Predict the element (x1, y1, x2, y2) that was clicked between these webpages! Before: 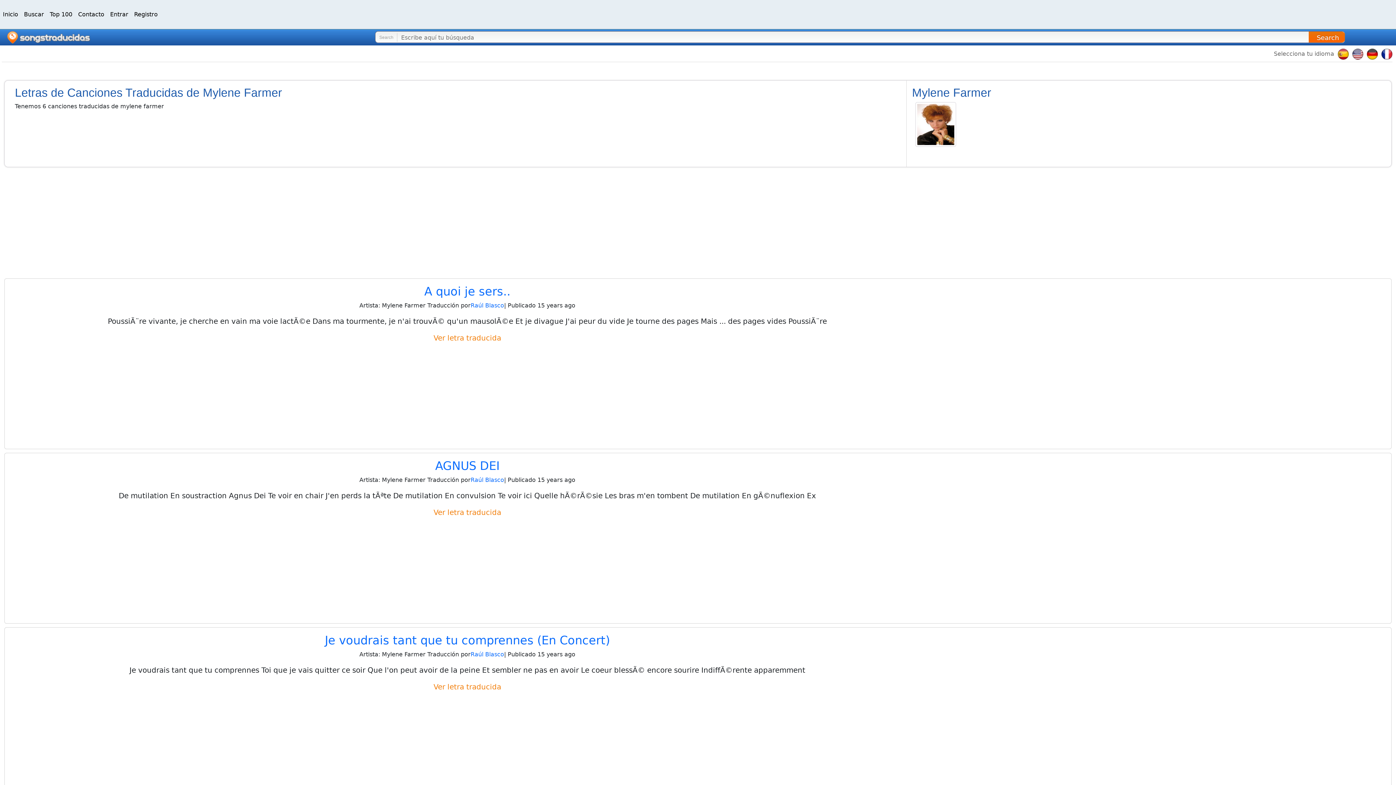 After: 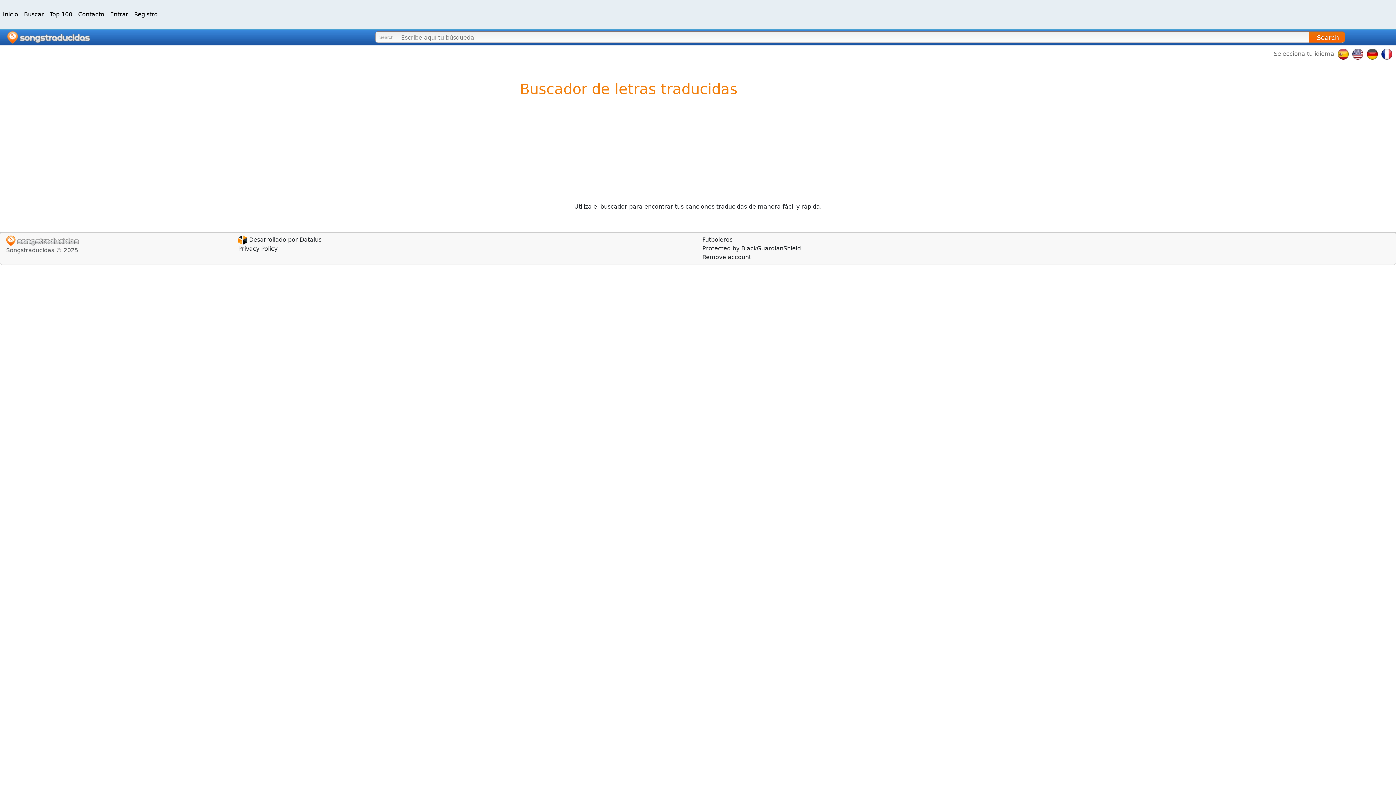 Action: label: Buscar bbox: (21, 2, 46, 26)